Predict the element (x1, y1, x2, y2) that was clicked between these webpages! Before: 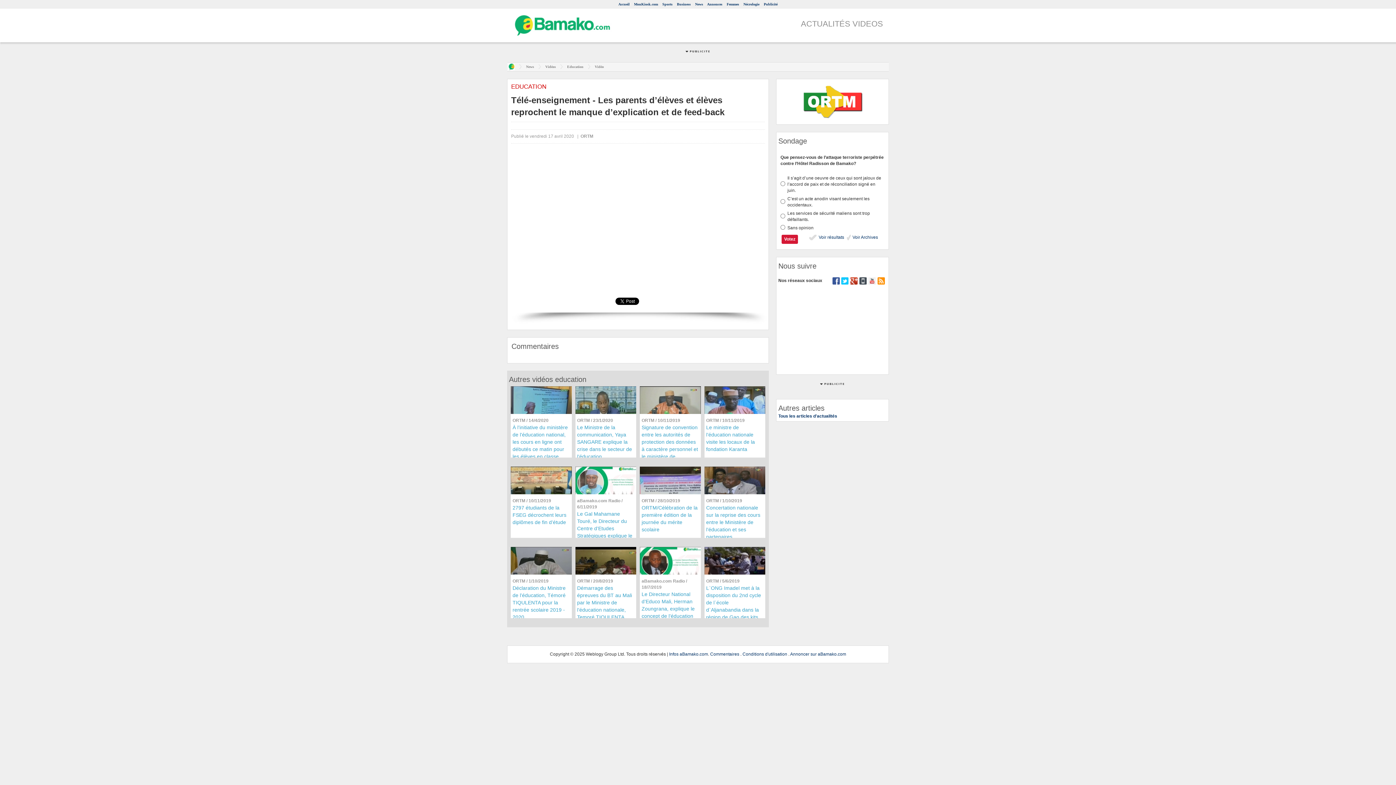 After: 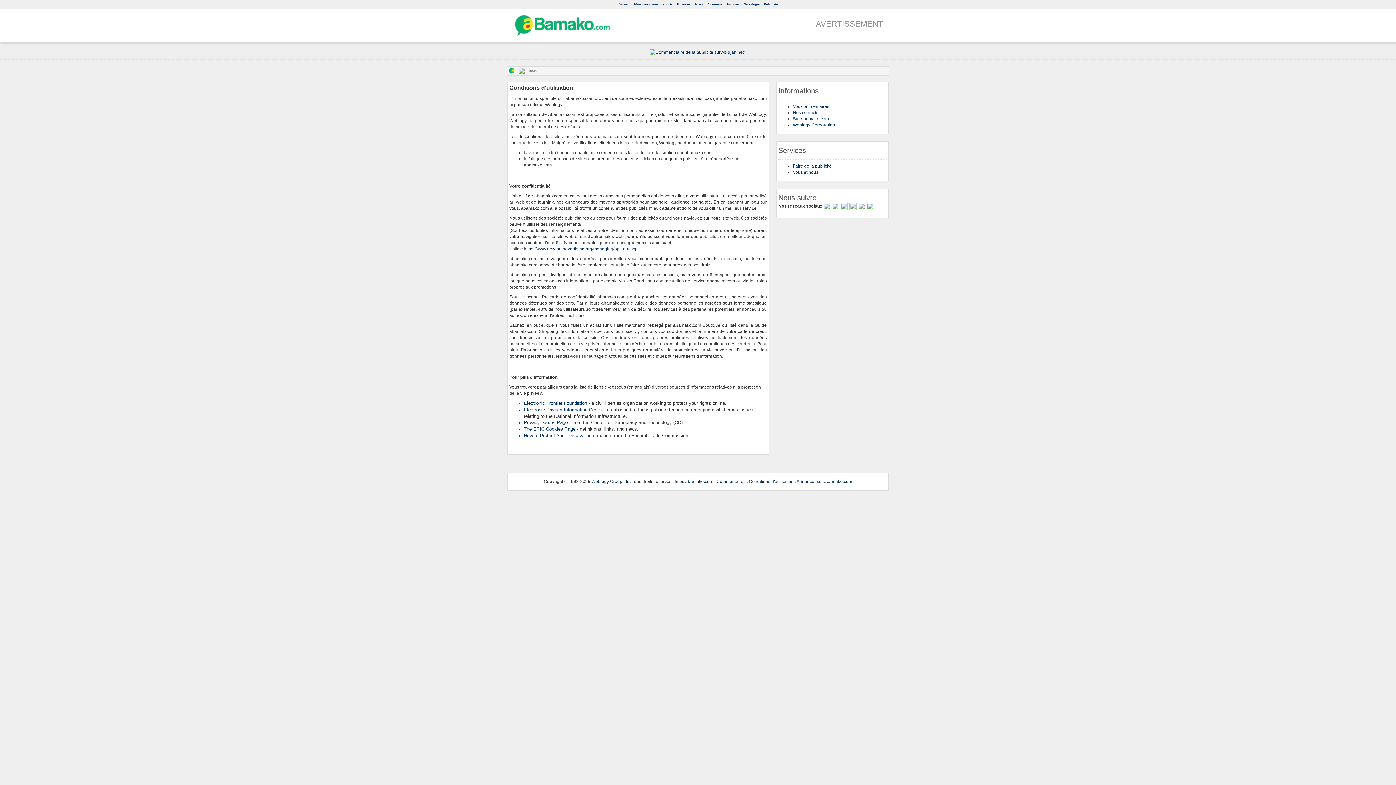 Action: label: Conditions d'utilisation bbox: (742, 651, 787, 657)